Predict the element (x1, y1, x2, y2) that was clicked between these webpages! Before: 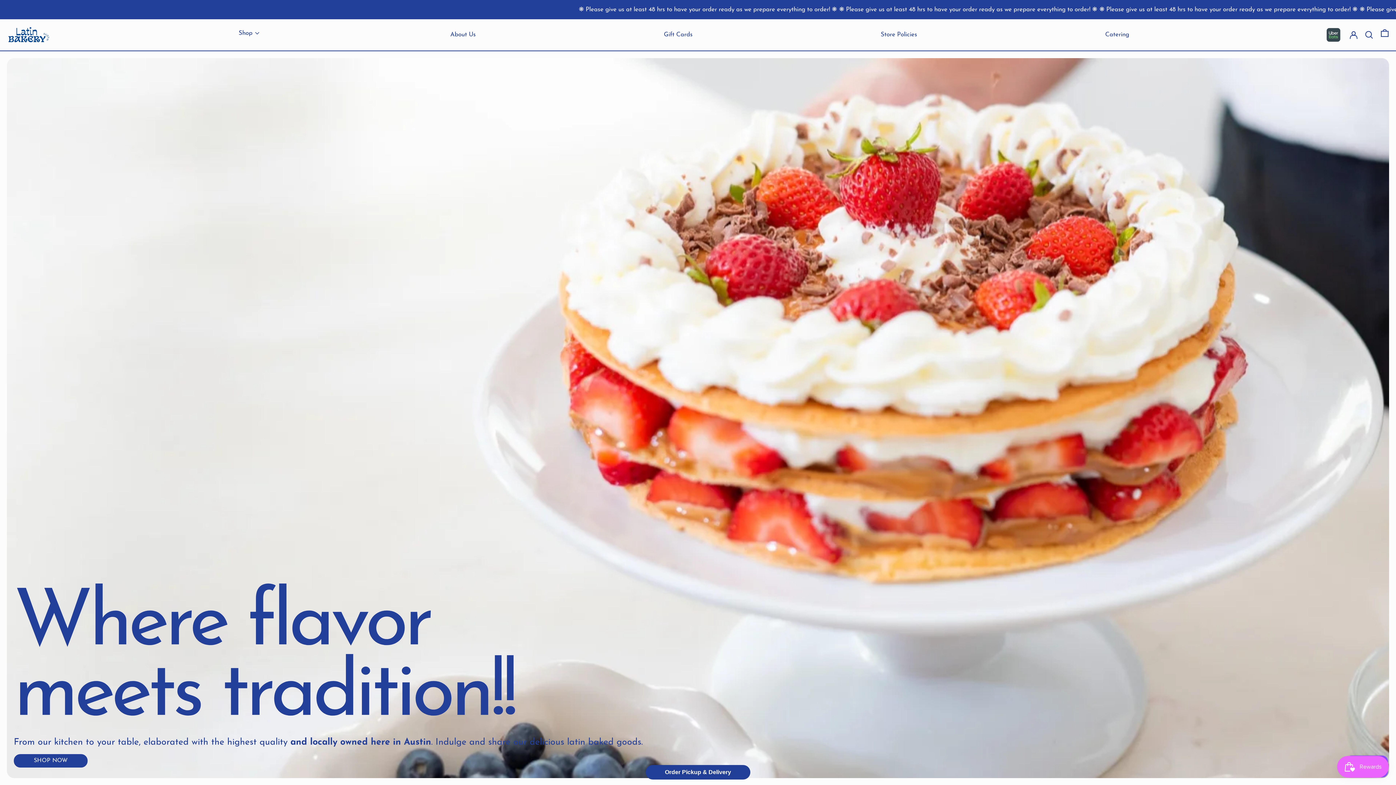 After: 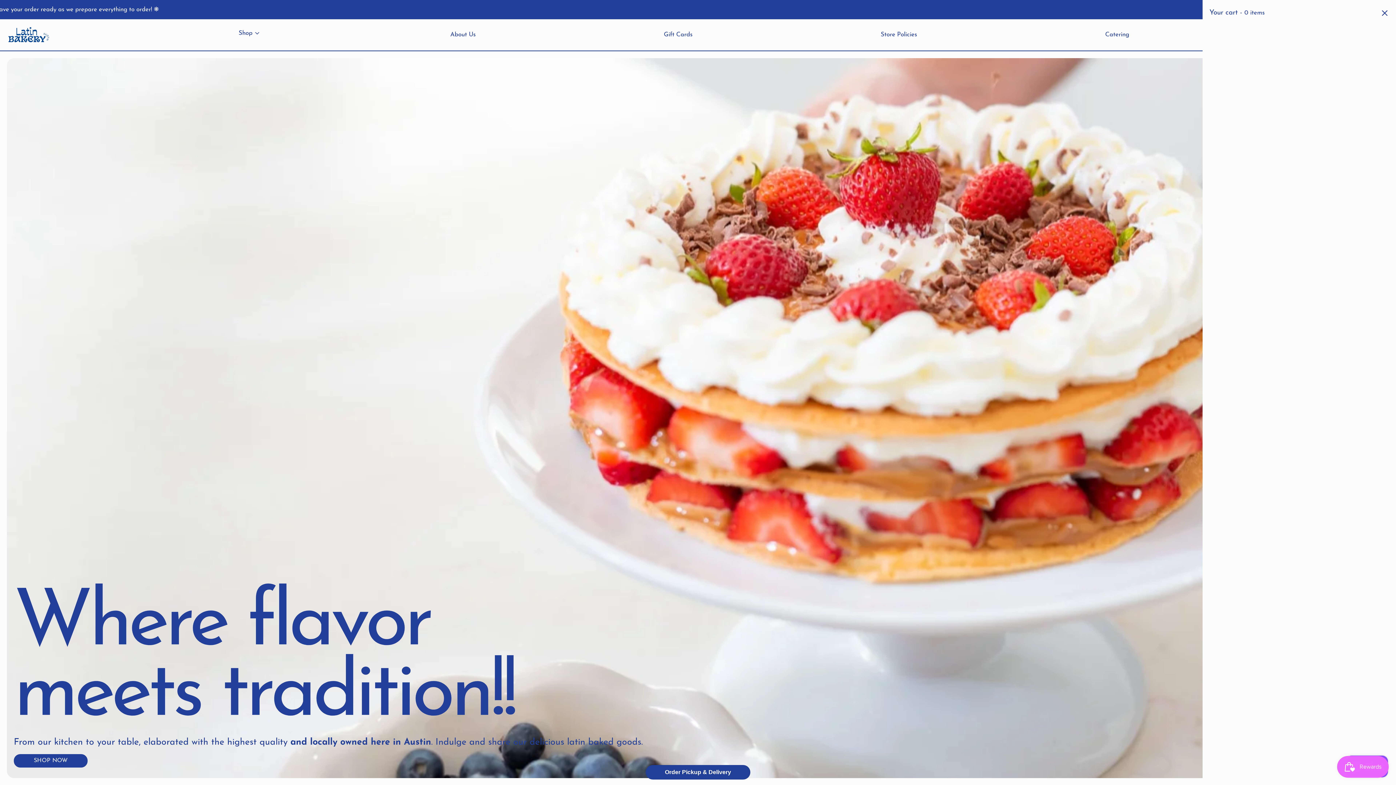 Action: label: 0 items bbox: (1380, 22, 1389, 46)